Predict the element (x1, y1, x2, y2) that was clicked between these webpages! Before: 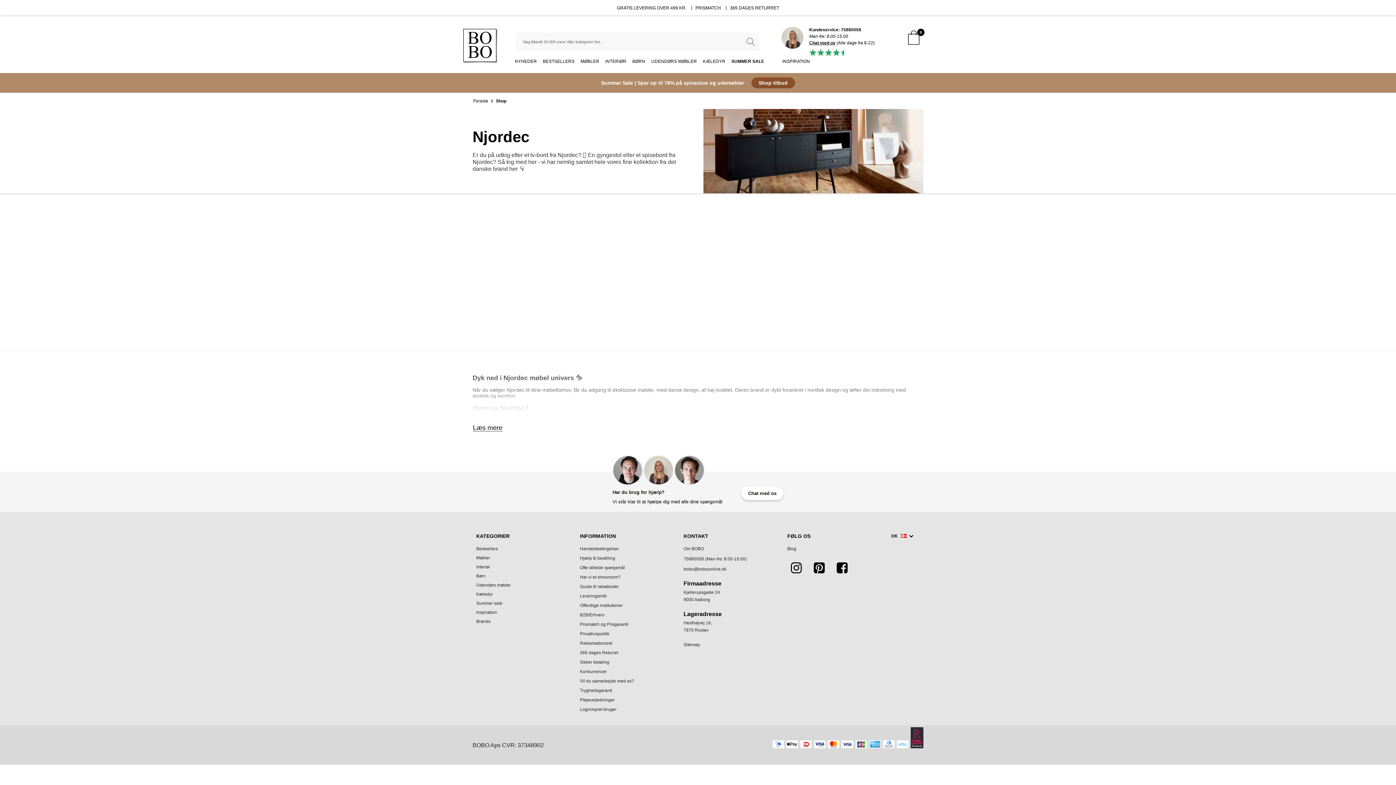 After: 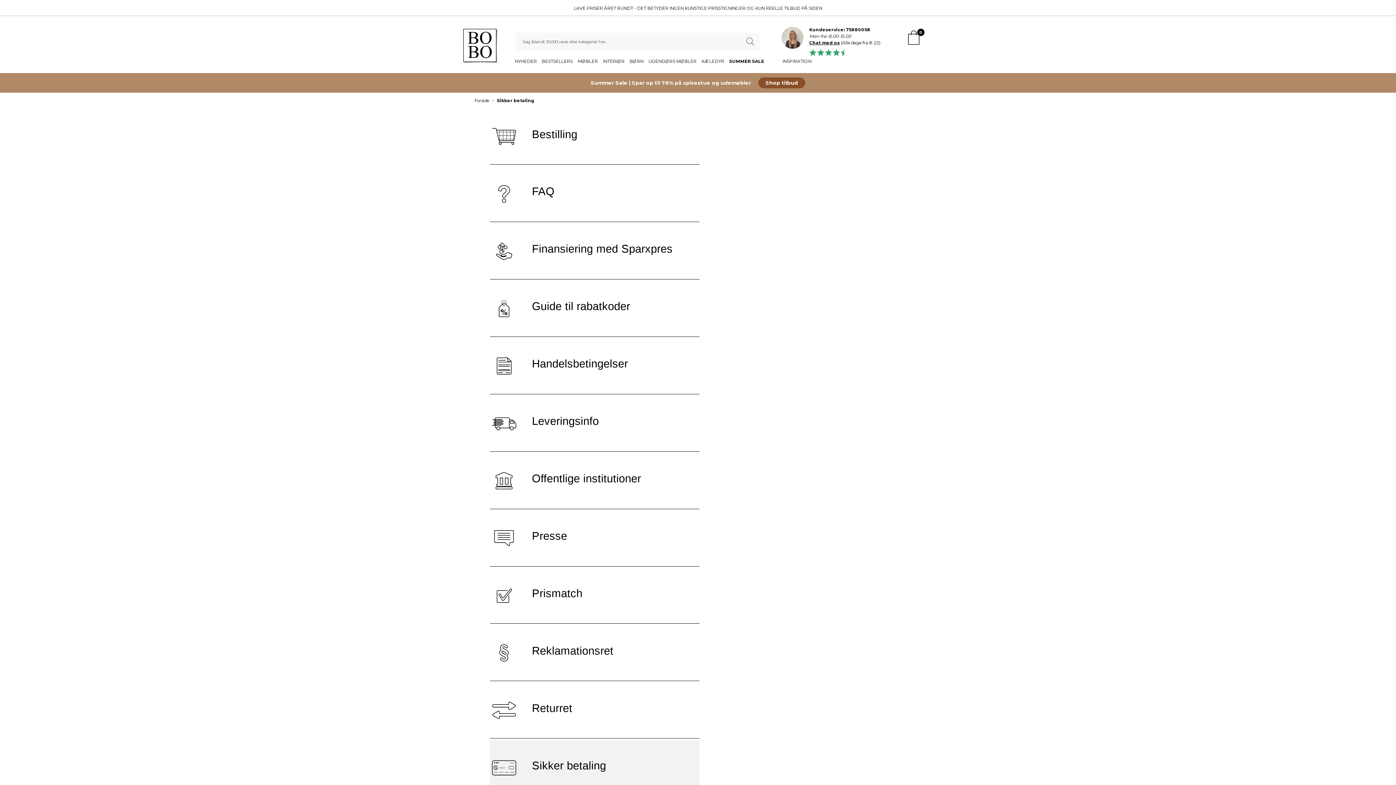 Action: bbox: (910, 744, 923, 749)